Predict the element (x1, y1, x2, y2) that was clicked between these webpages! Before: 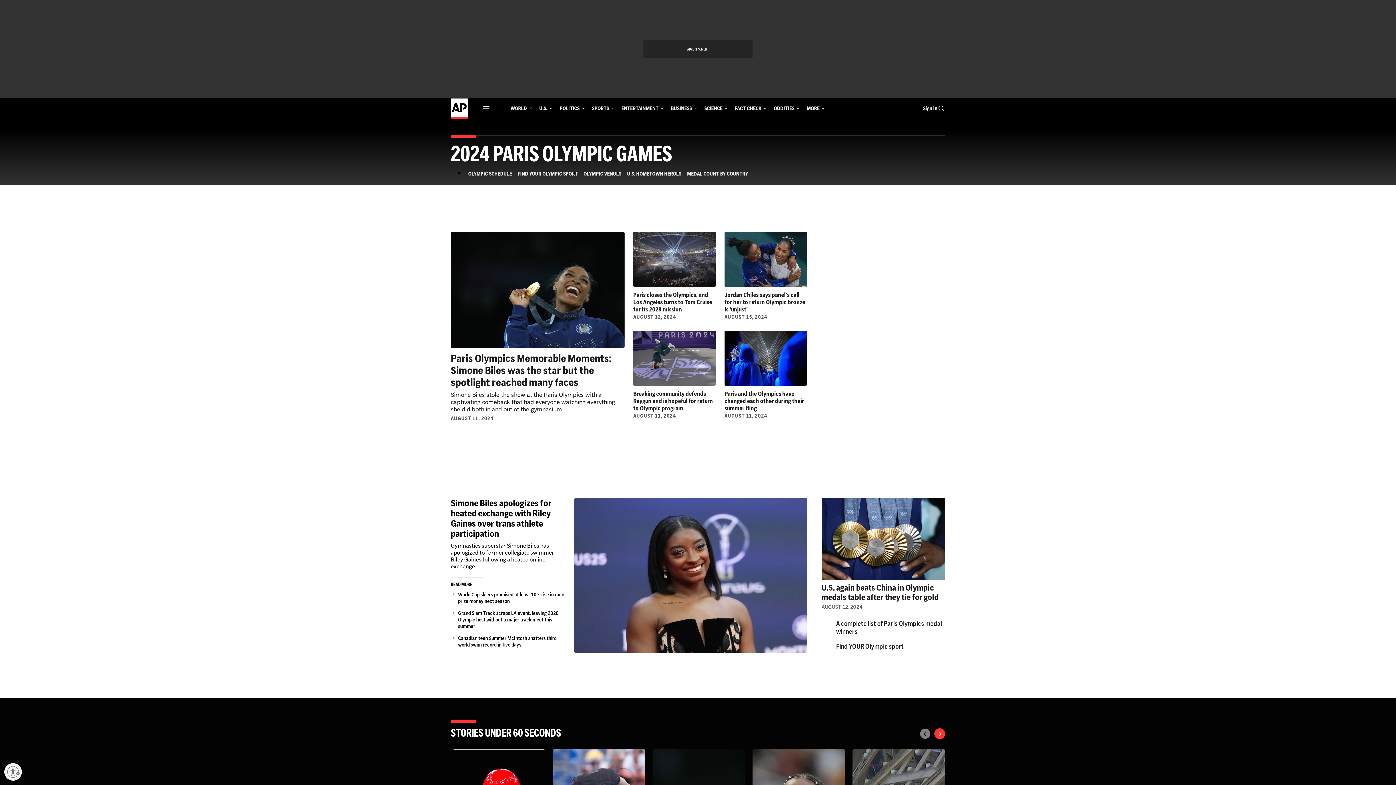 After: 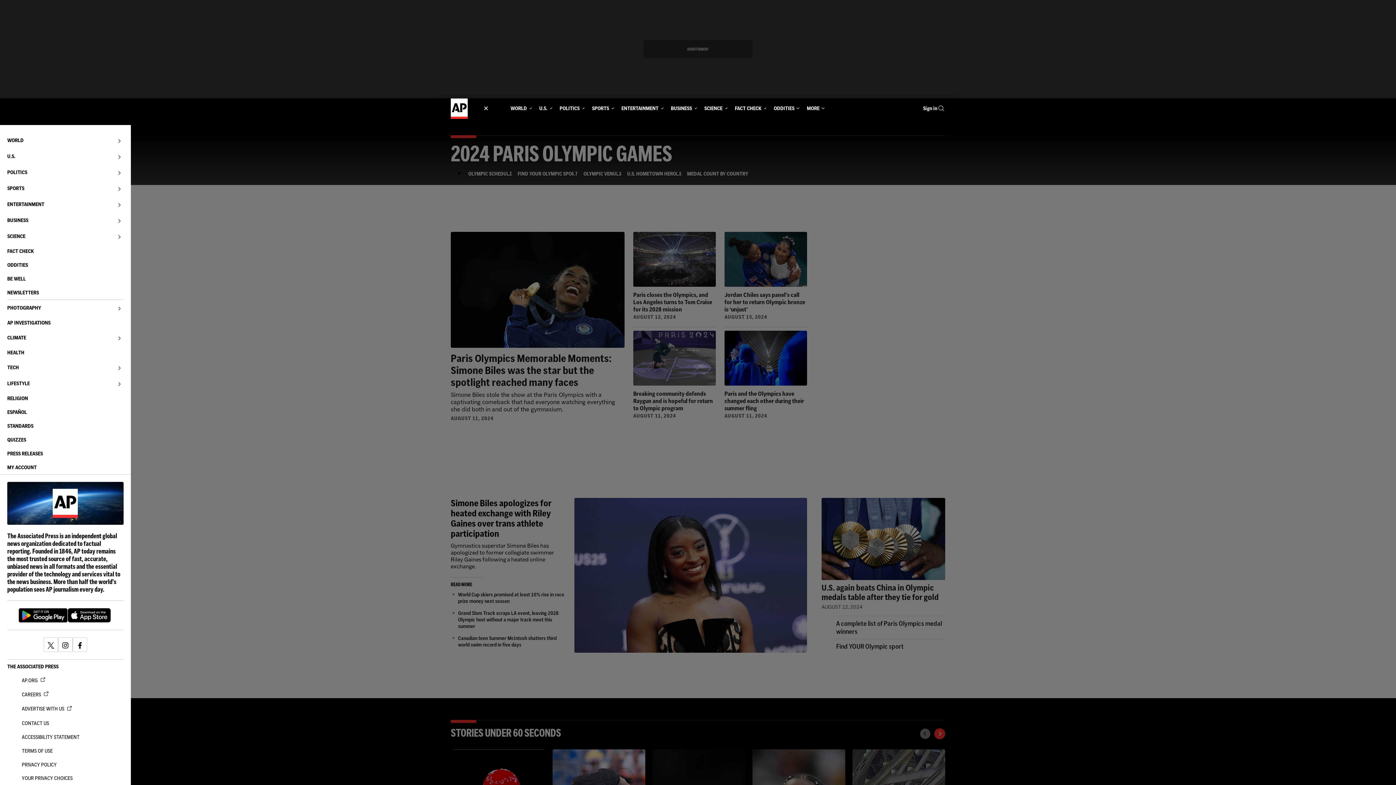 Action: label: Menu bbox: (482, 101, 495, 115)